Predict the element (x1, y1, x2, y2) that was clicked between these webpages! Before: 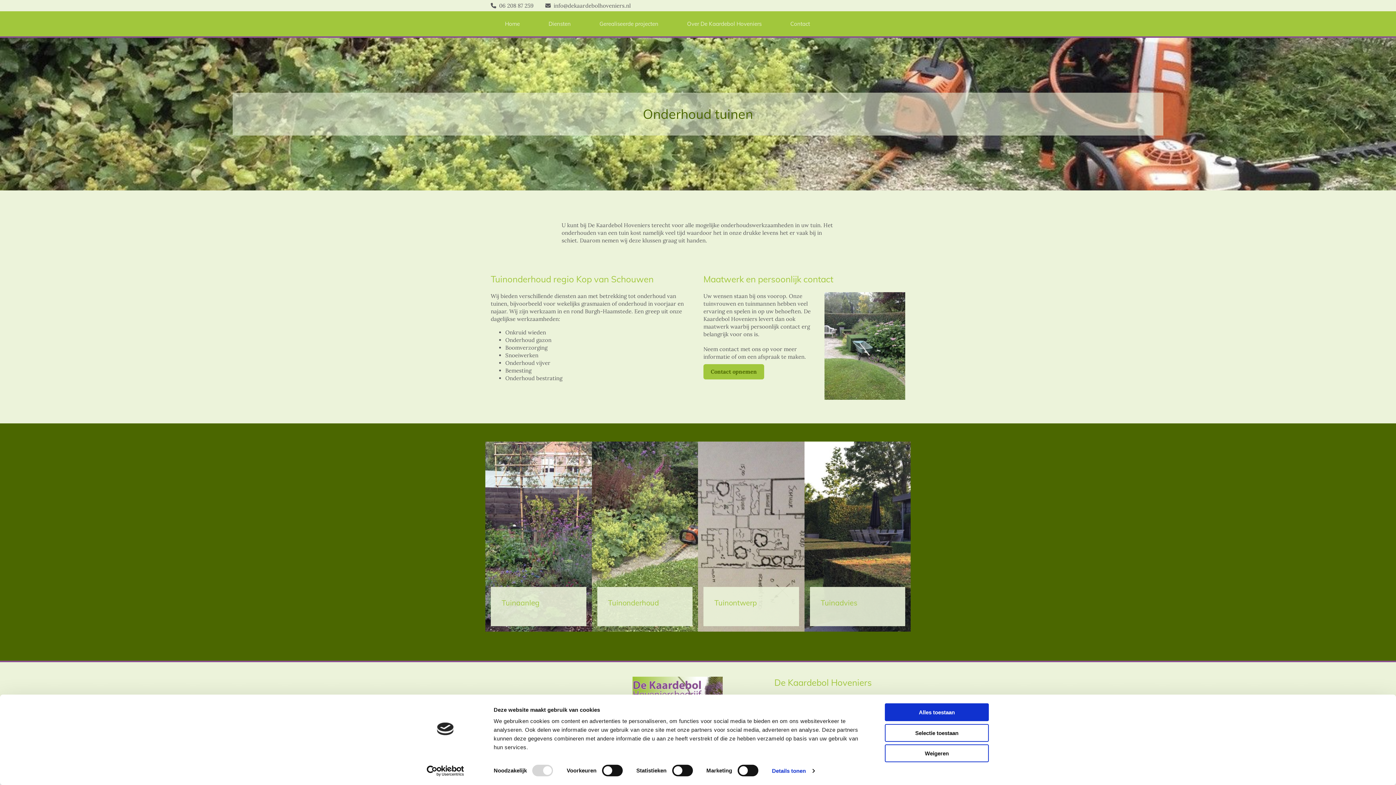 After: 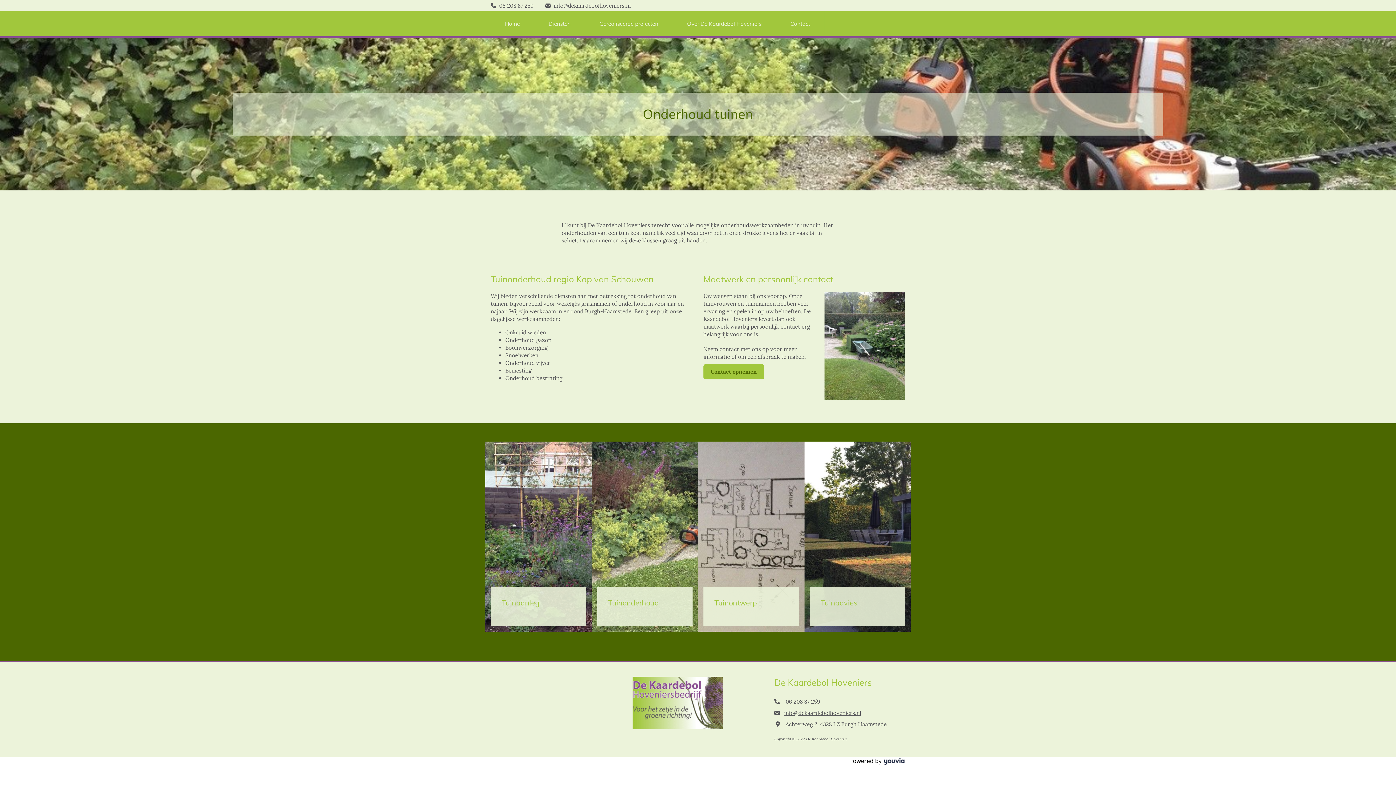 Action: label: Alles toestaan bbox: (885, 703, 989, 721)